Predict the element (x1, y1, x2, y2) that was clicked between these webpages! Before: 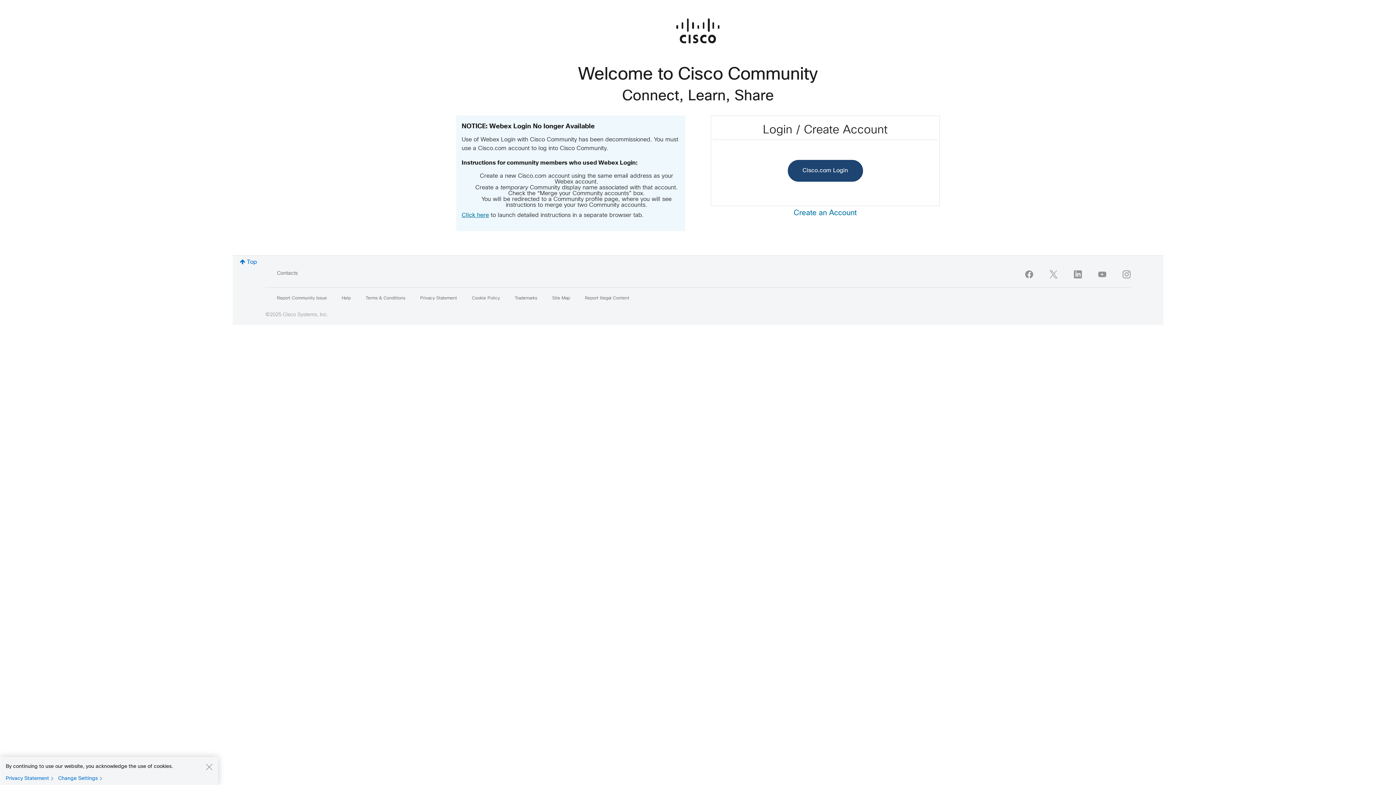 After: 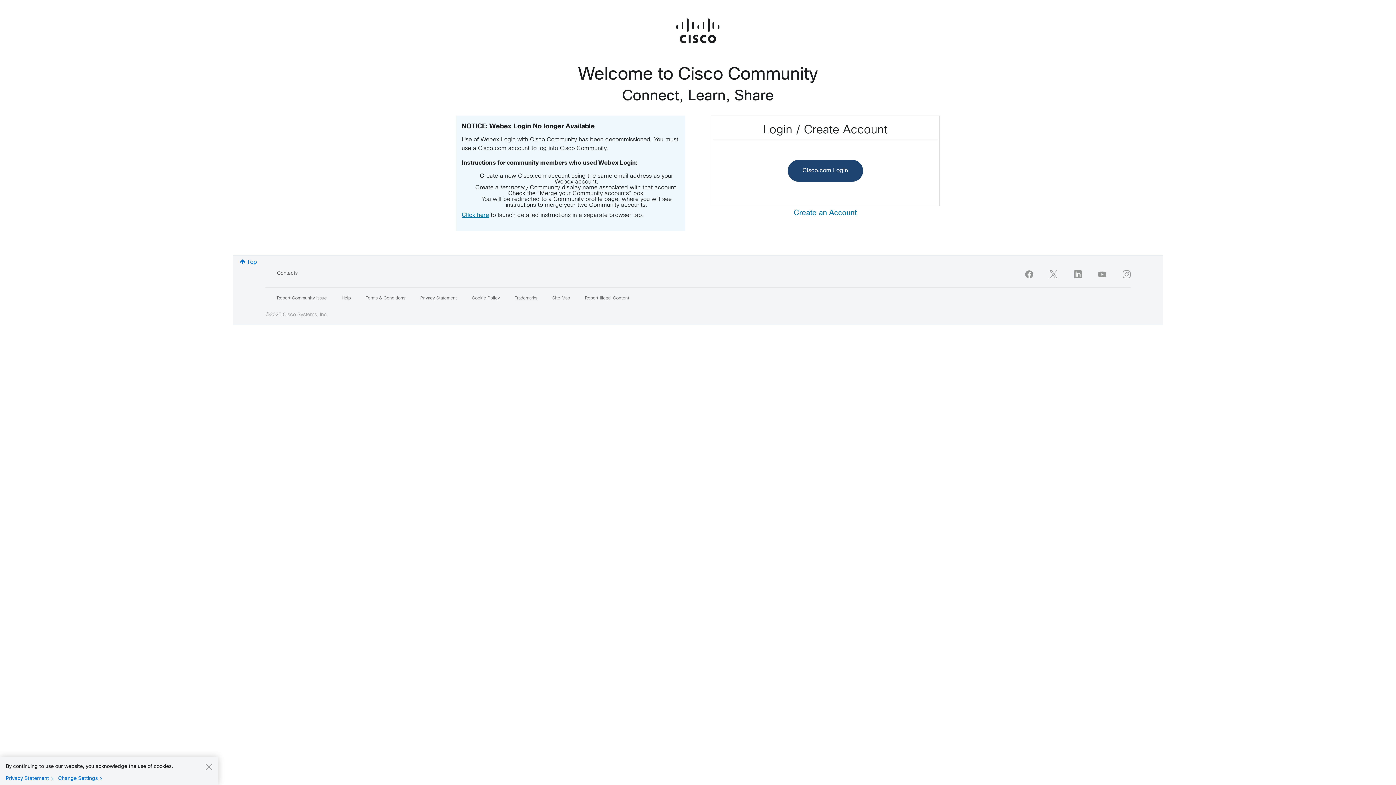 Action: label: Trademarks bbox: (514, 296, 537, 300)